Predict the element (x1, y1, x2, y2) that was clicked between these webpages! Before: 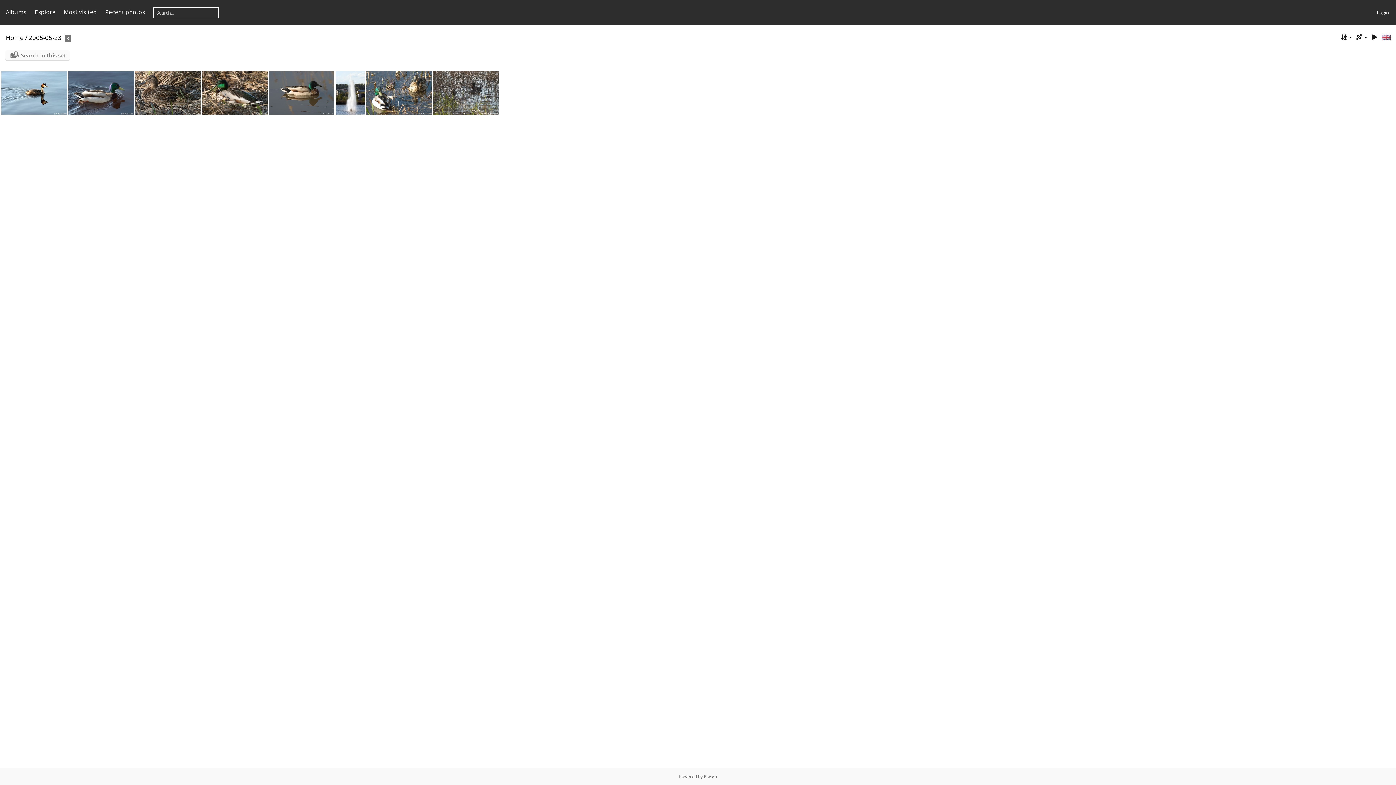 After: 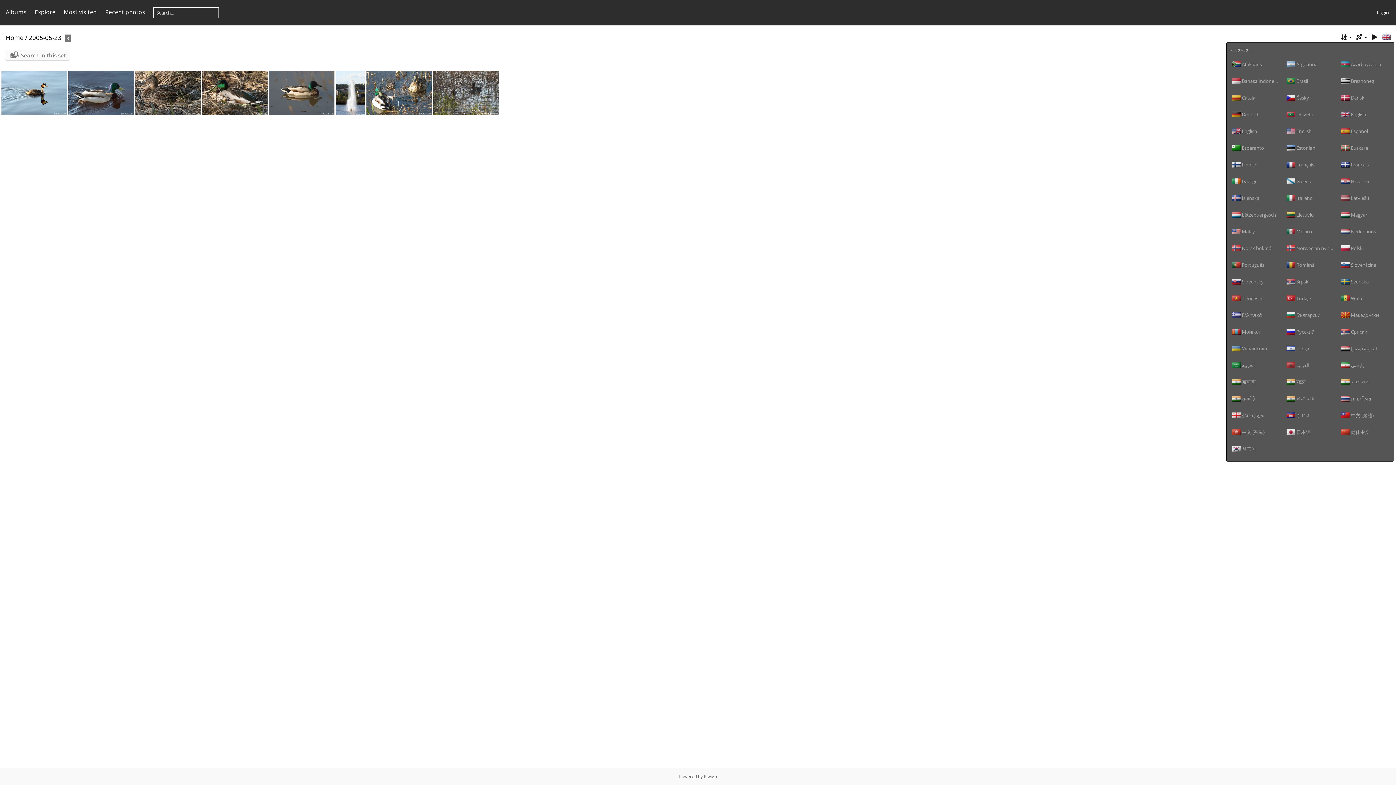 Action: label:   bbox: (1382, 32, 1392, 42)